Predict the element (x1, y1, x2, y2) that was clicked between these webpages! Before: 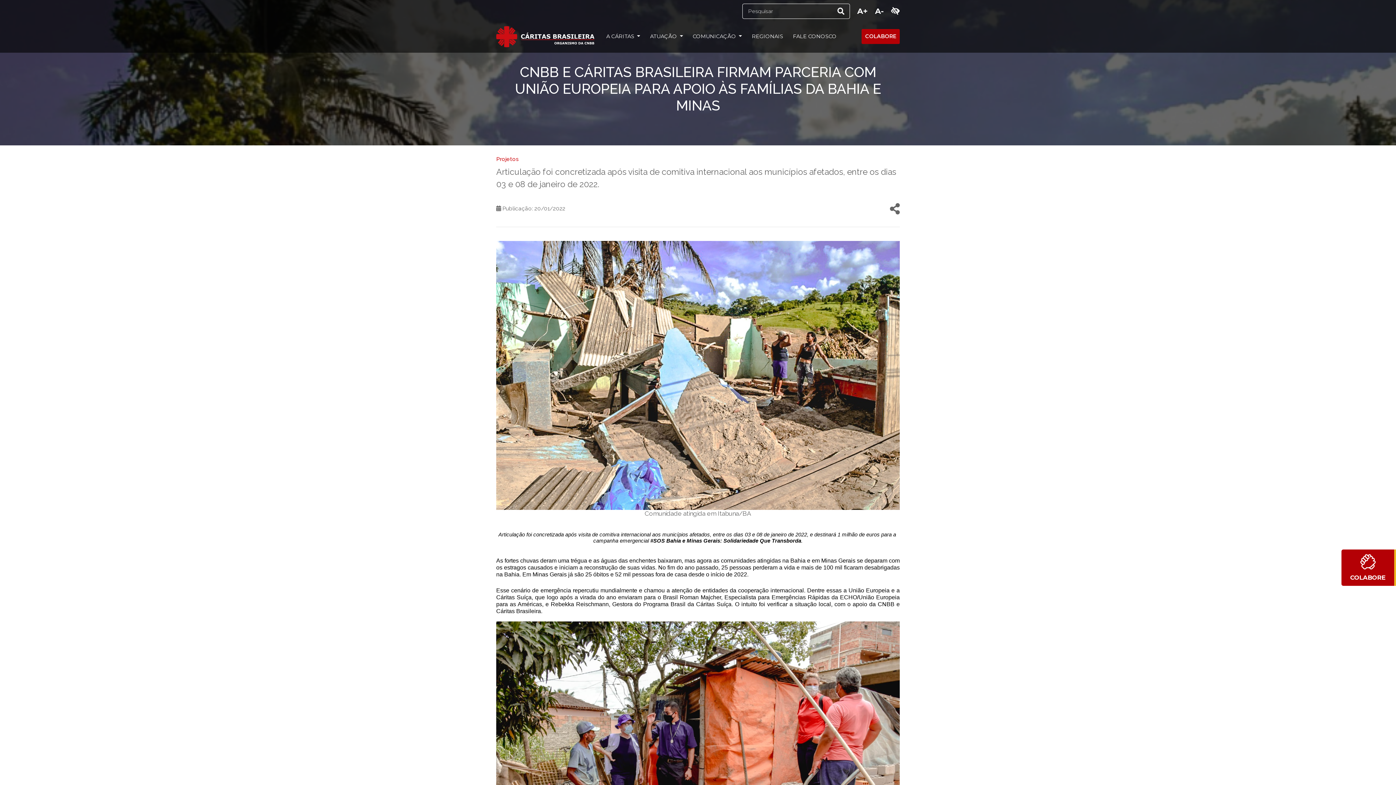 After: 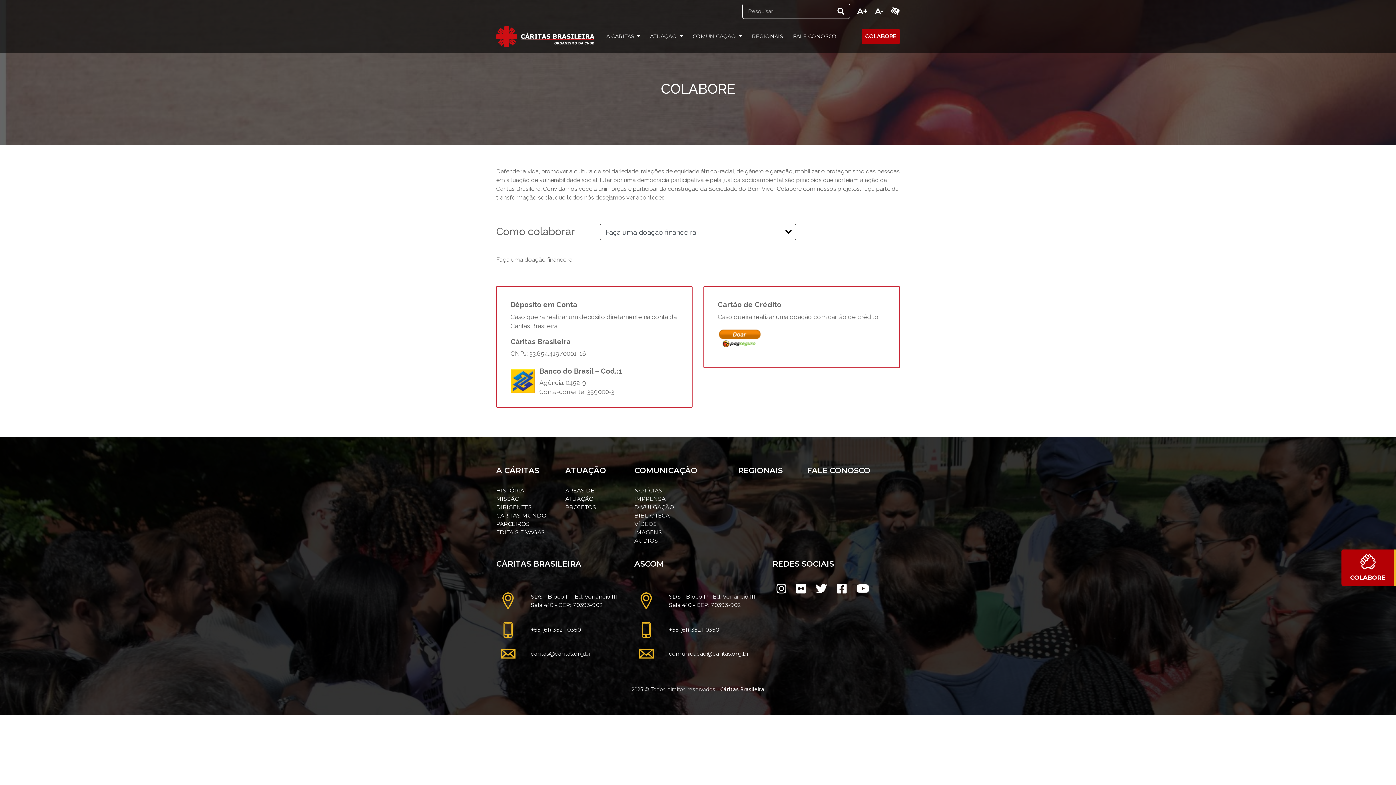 Action: bbox: (861, 29, 900, 44) label: COLABORE